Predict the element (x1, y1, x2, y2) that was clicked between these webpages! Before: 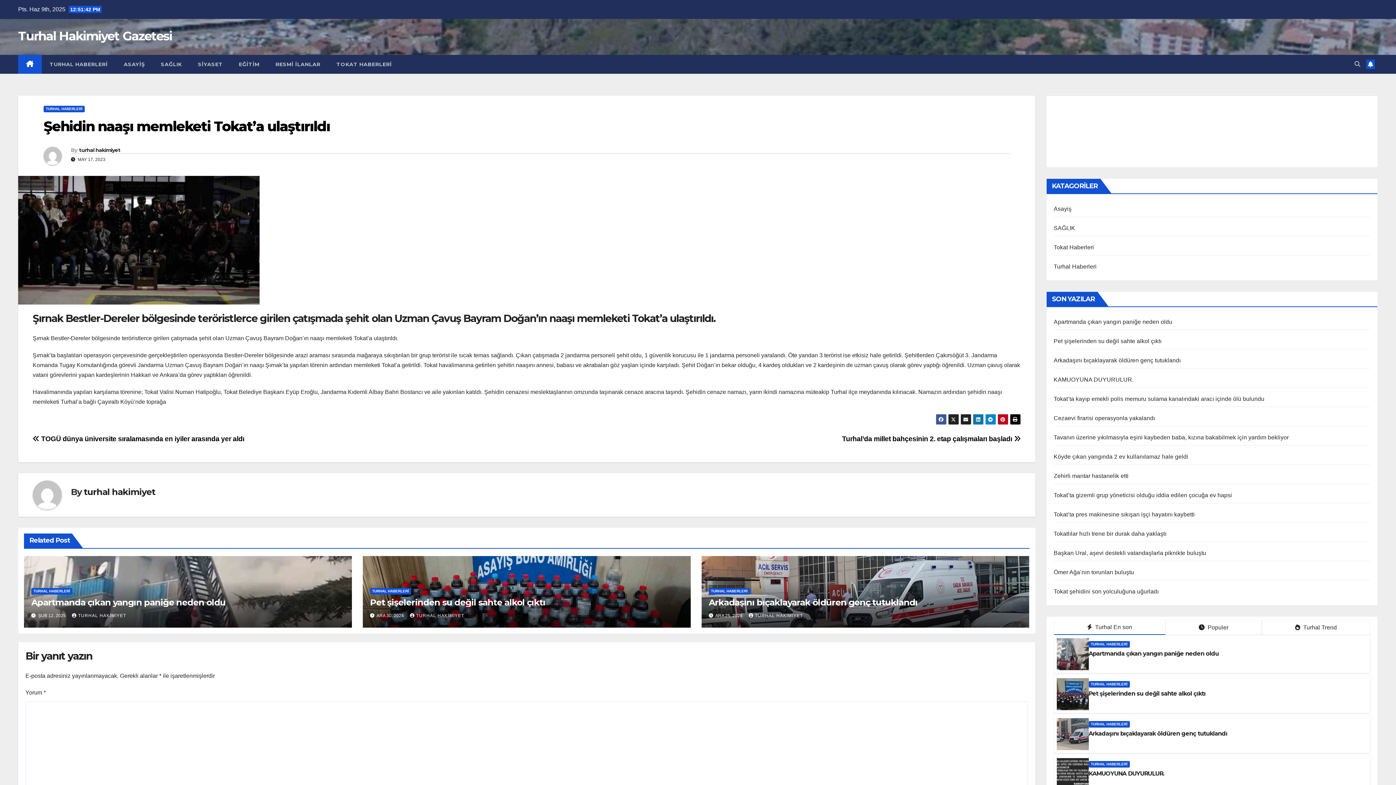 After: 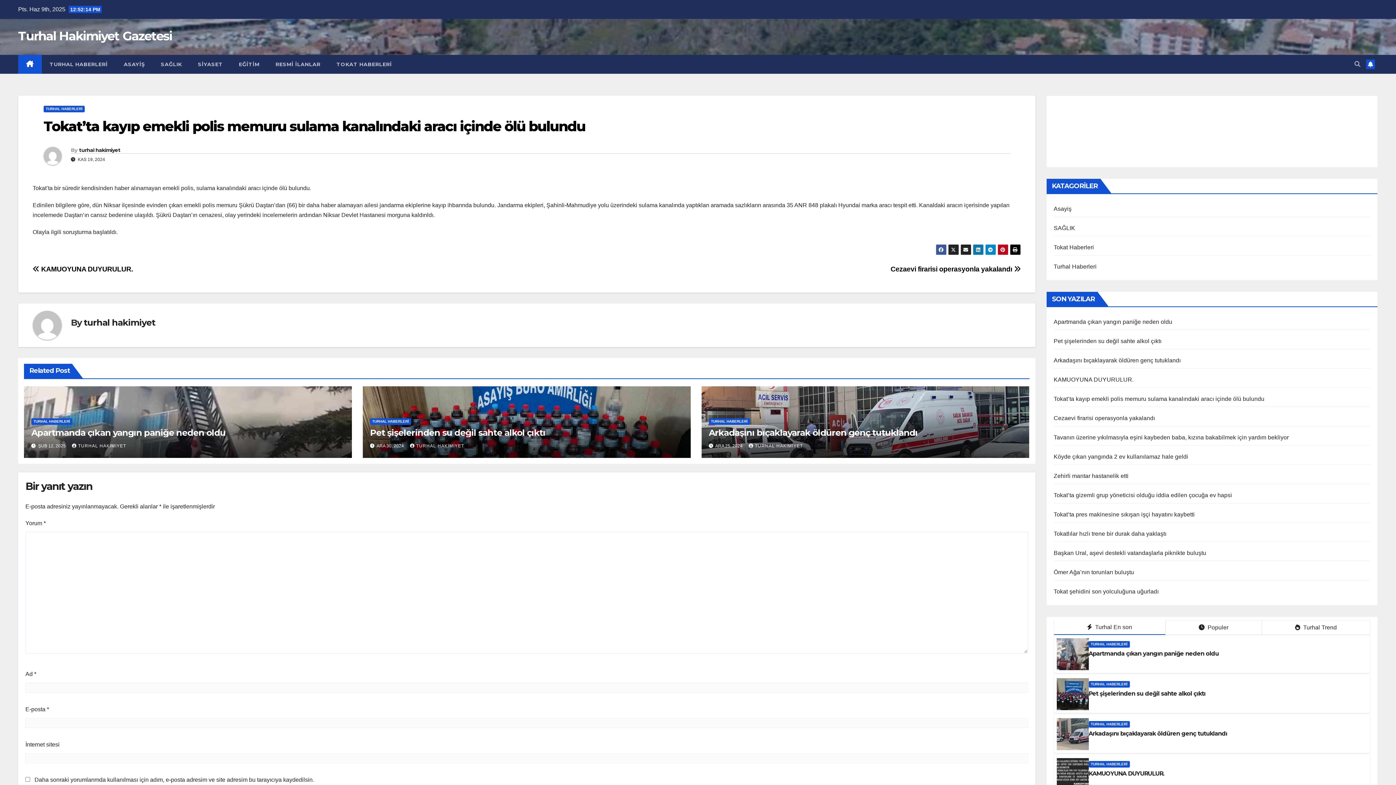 Action: bbox: (1054, 396, 1264, 402) label: Tokat’ta kayıp emekli polis memuru sulama kanalındaki aracı içinde ölü bulundu